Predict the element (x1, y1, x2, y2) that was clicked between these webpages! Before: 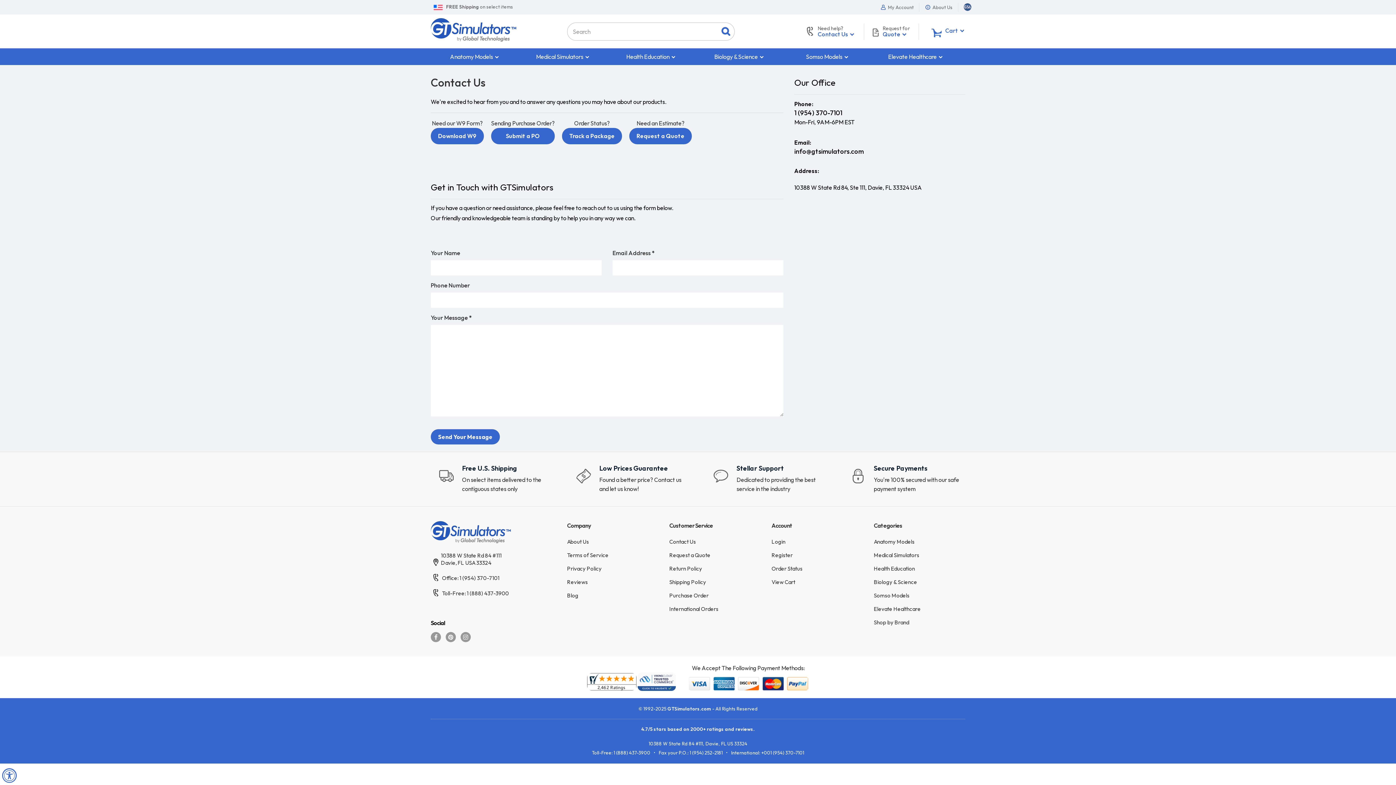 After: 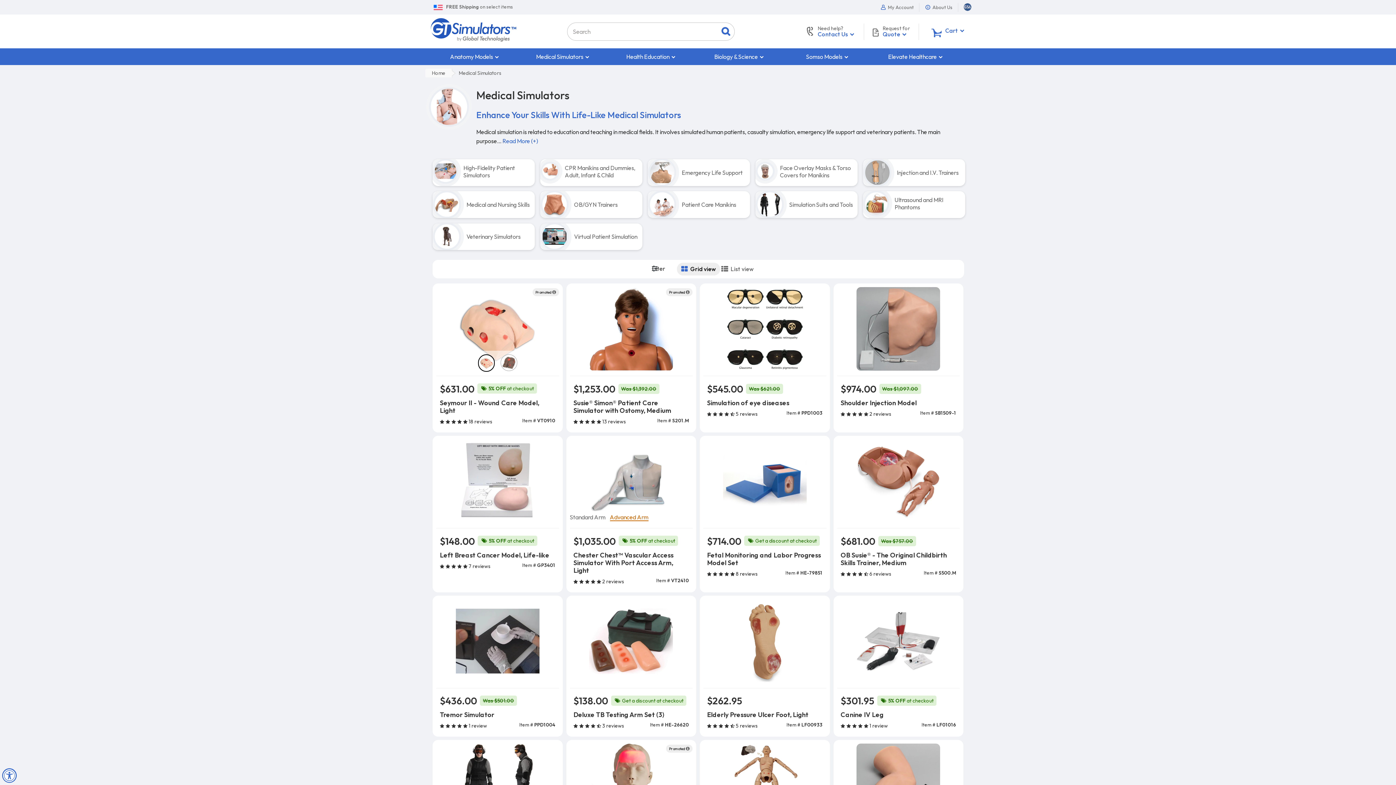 Action: bbox: (874, 550, 919, 559) label: Medical Simulators